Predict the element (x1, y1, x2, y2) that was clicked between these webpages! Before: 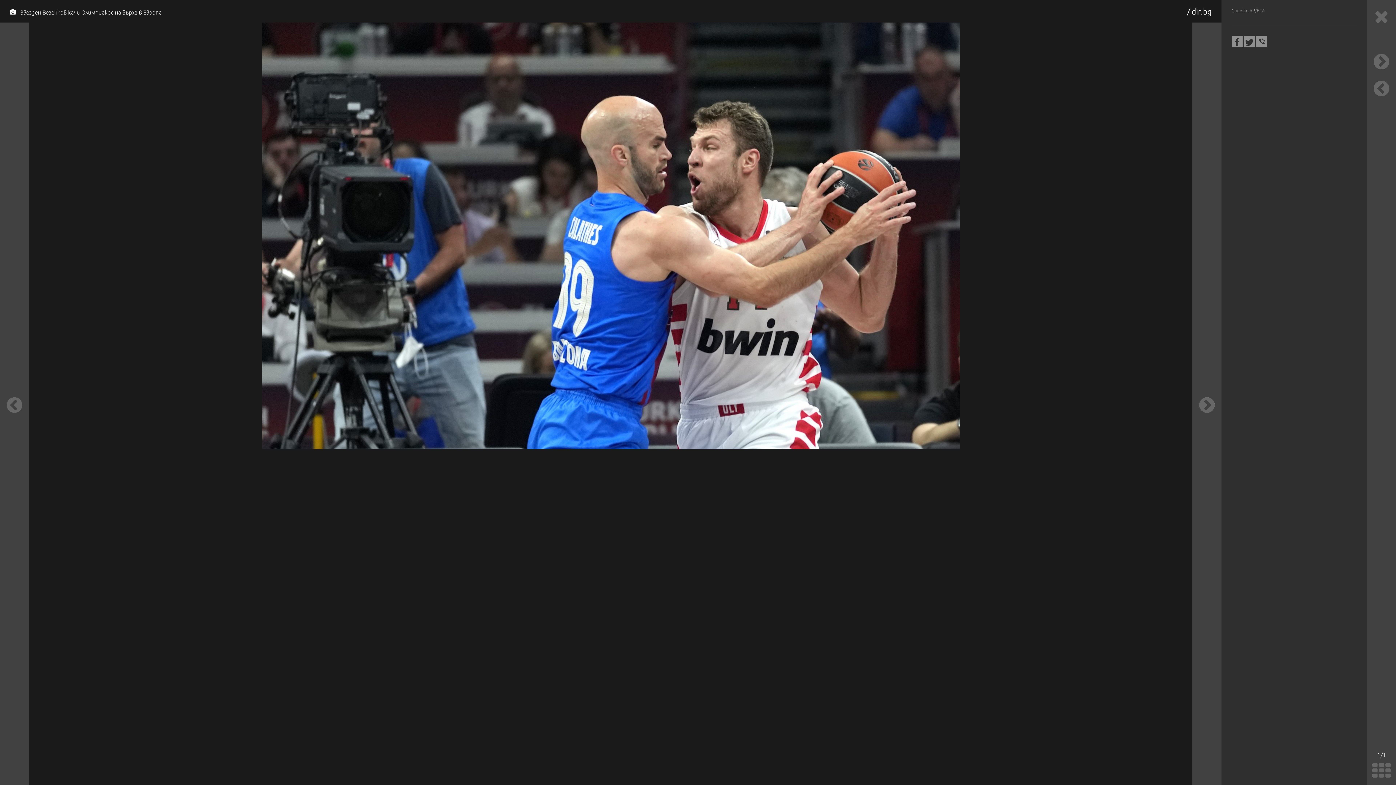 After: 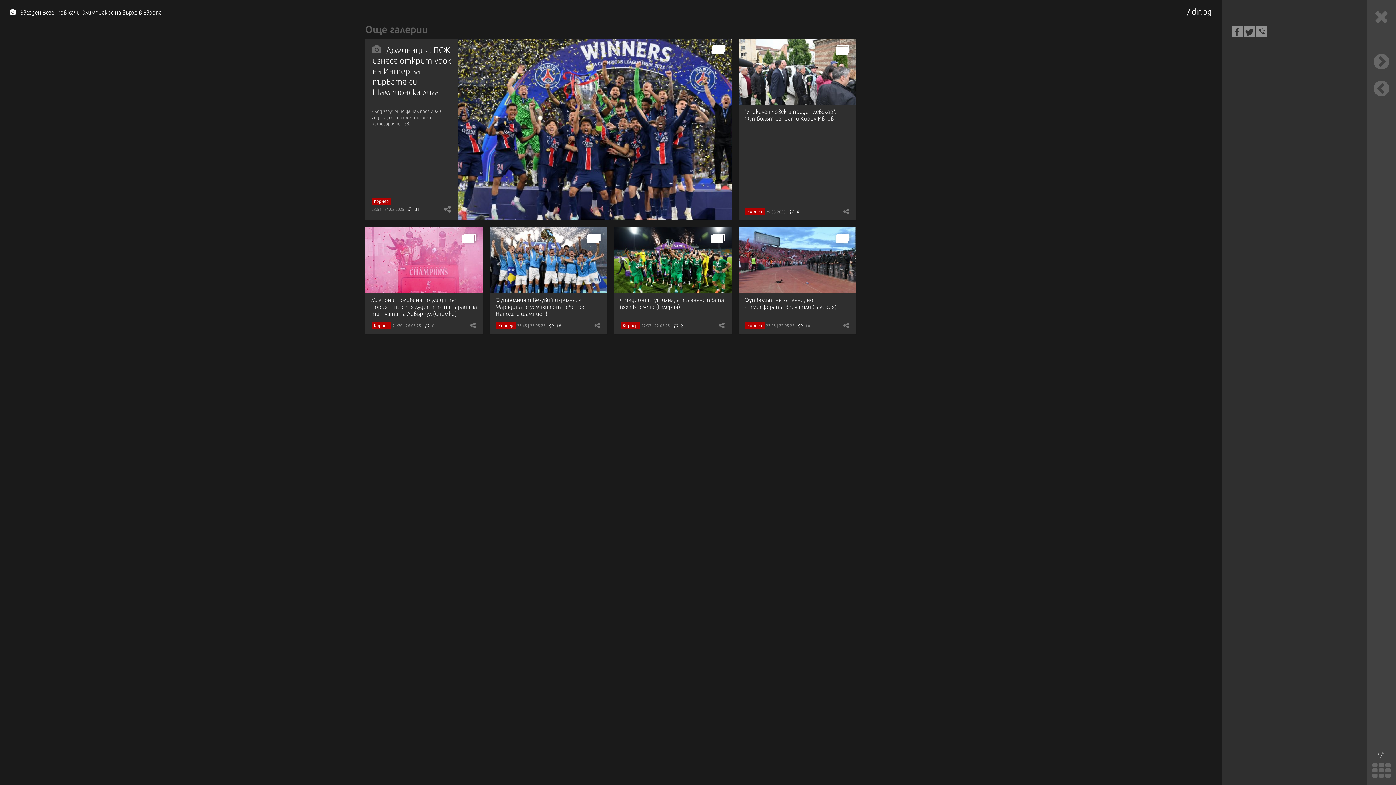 Action: bbox: (1192, 22, 1221, 785)